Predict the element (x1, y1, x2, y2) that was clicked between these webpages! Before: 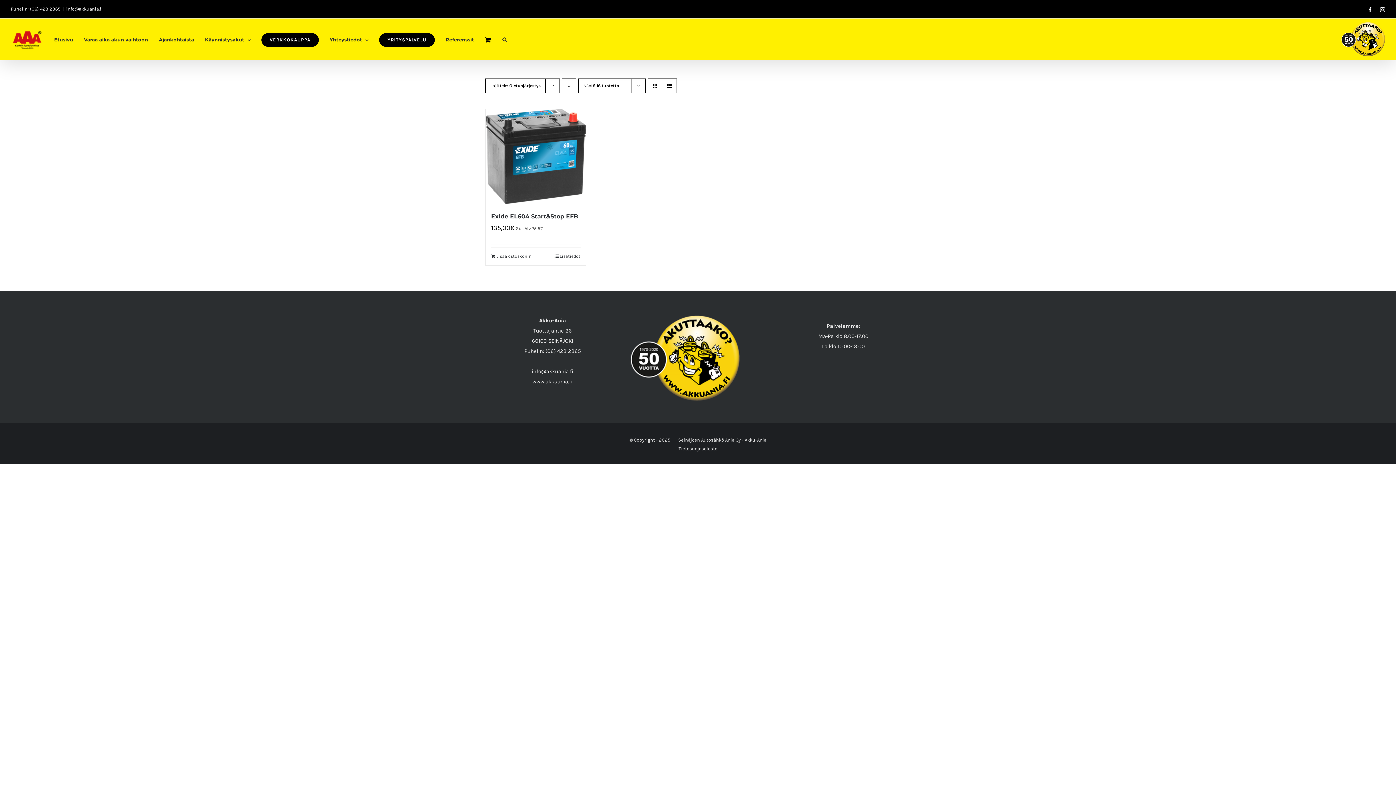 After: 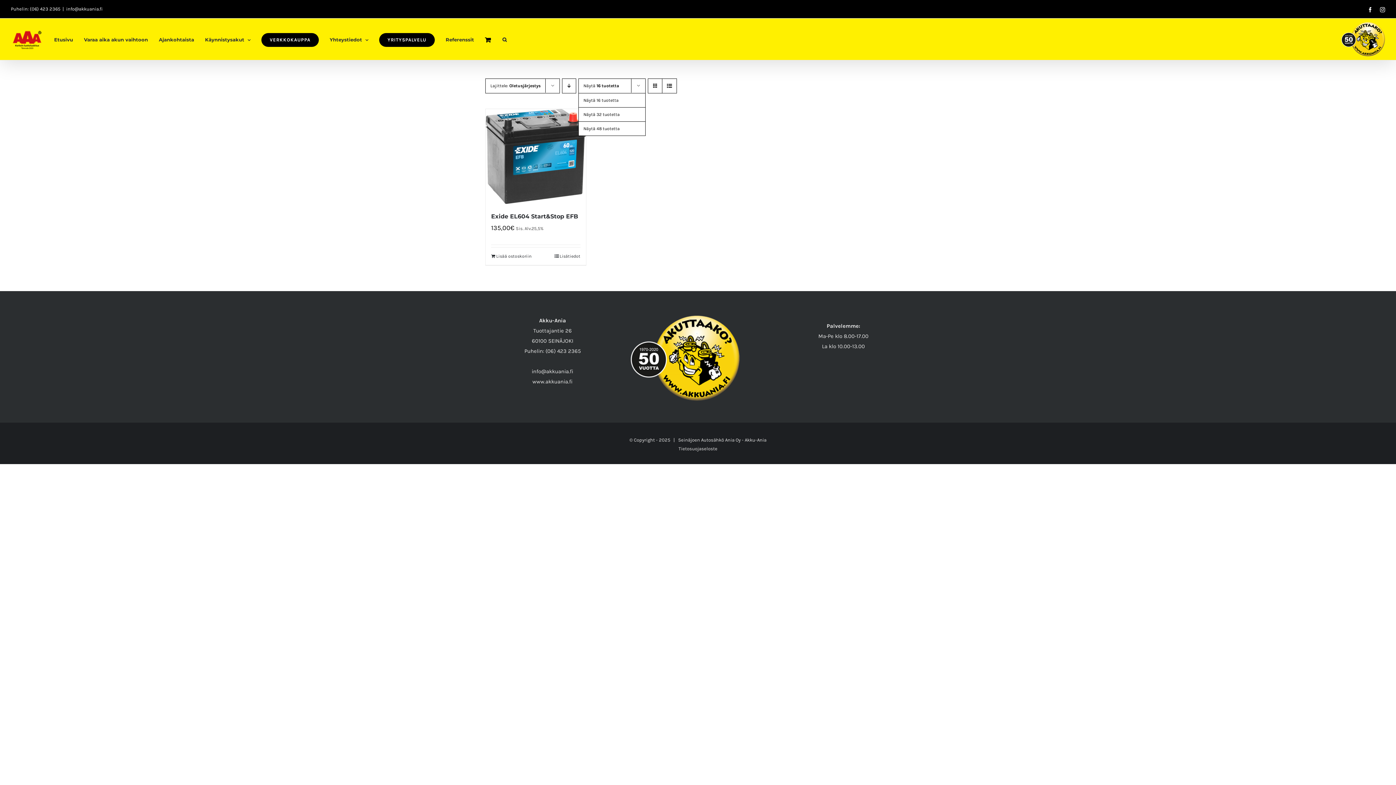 Action: label: Näytä 16 tuotetta bbox: (583, 83, 619, 88)